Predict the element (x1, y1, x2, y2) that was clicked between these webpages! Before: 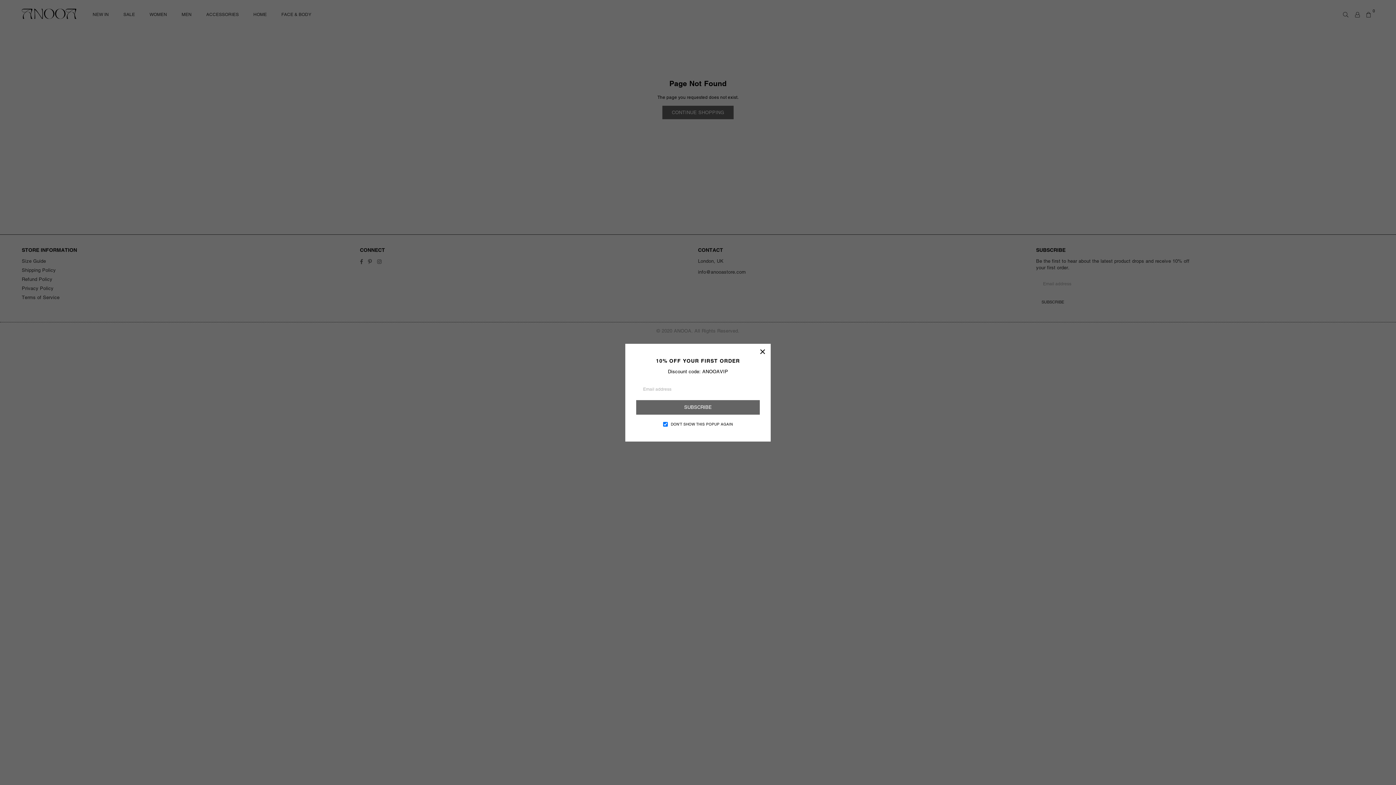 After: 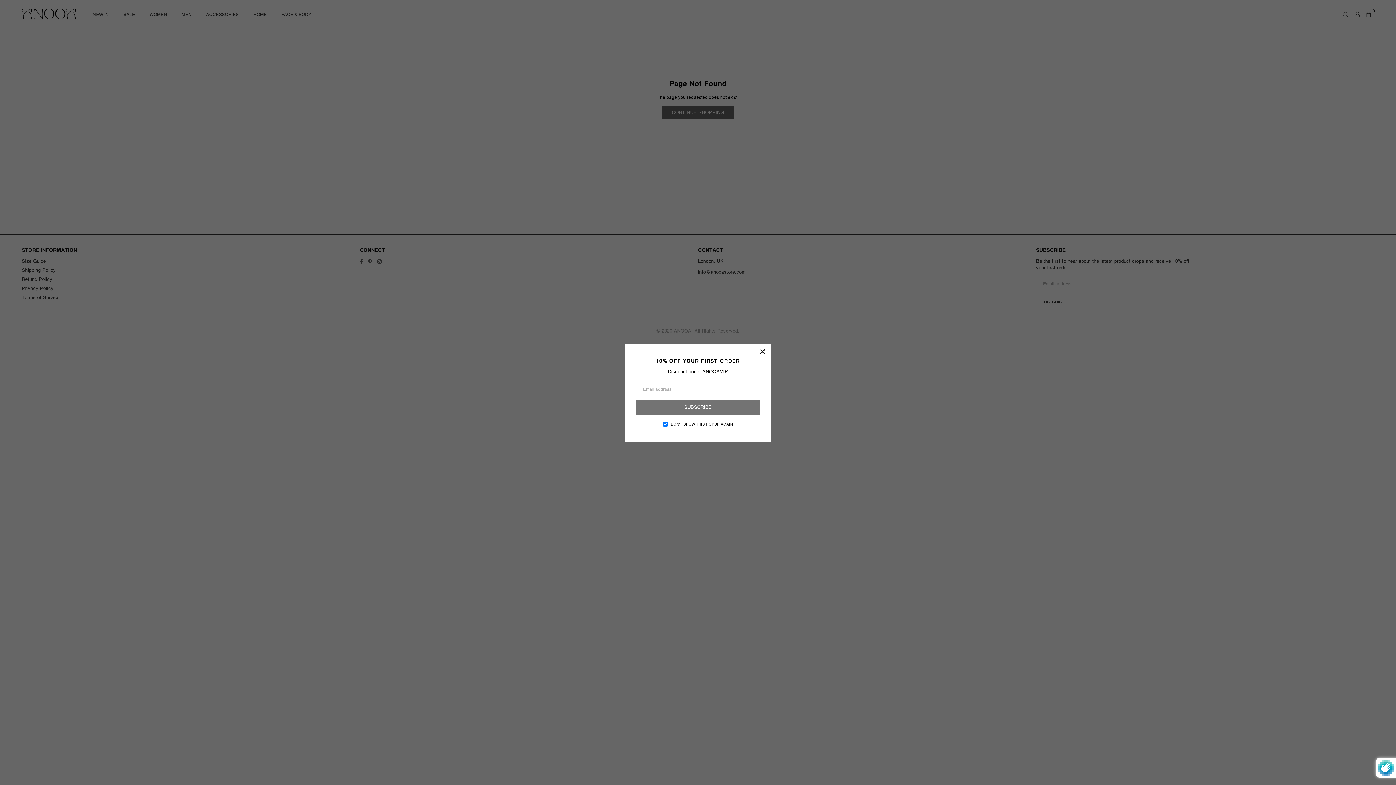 Action: bbox: (636, 400, 760, 414) label: SUBSCRIBE